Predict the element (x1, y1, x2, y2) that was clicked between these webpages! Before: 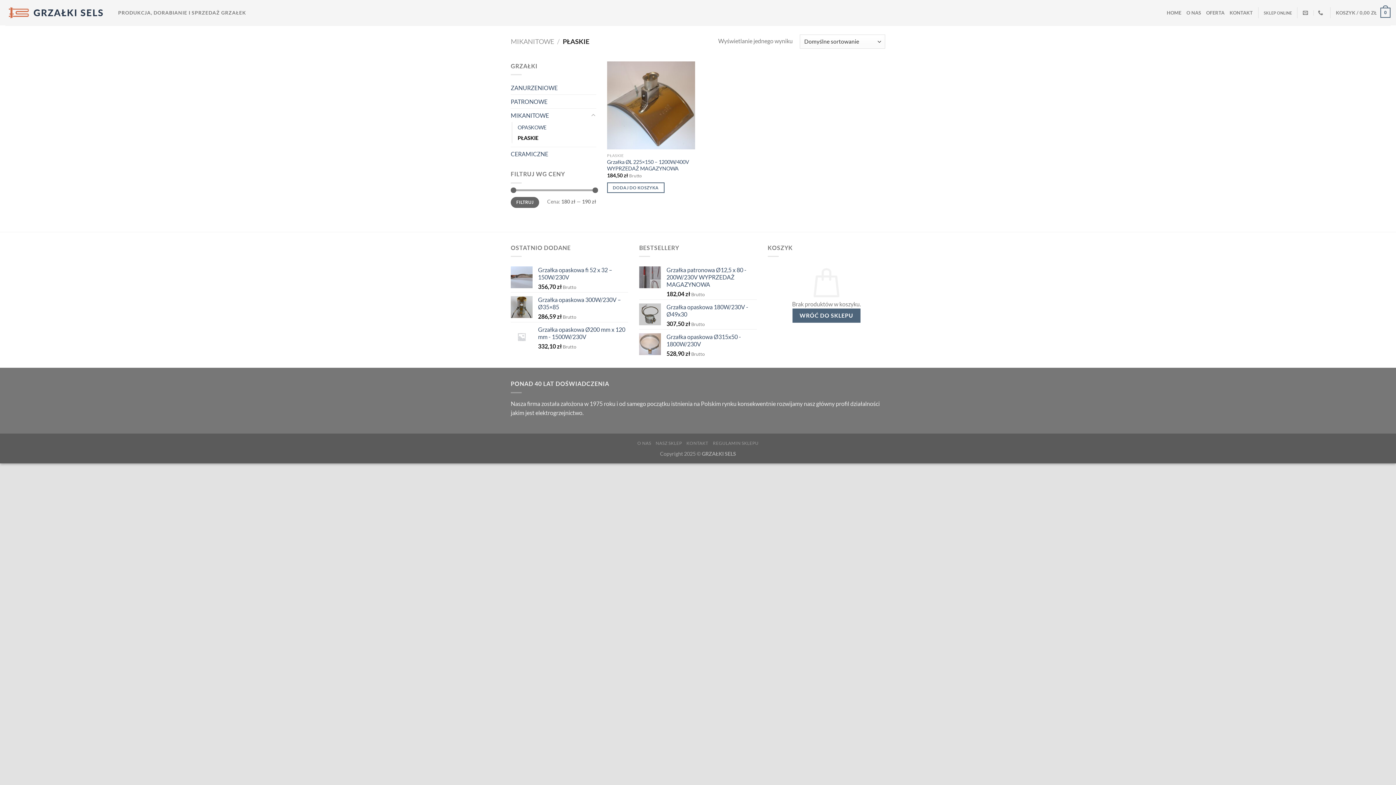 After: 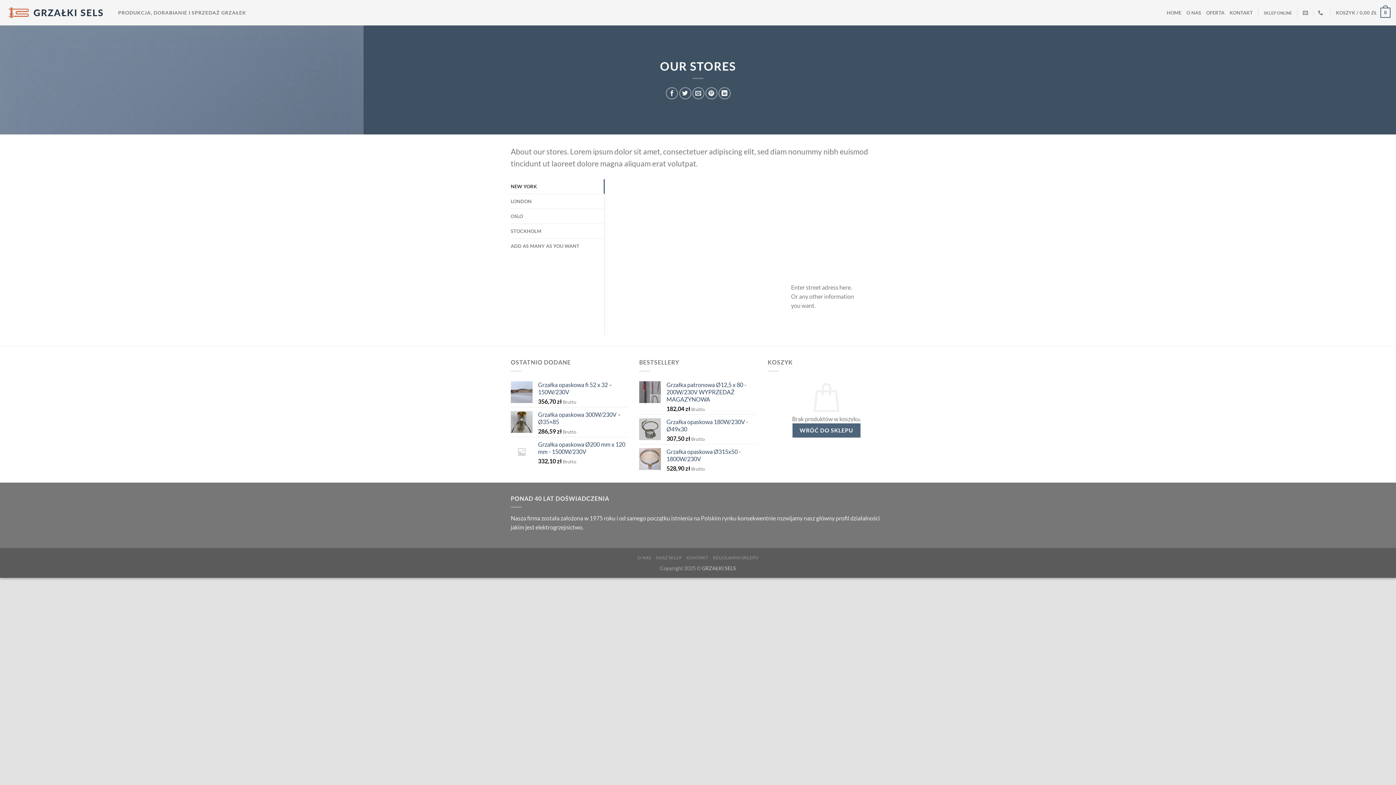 Action: label: NASZ SKLEP bbox: (655, 440, 682, 446)